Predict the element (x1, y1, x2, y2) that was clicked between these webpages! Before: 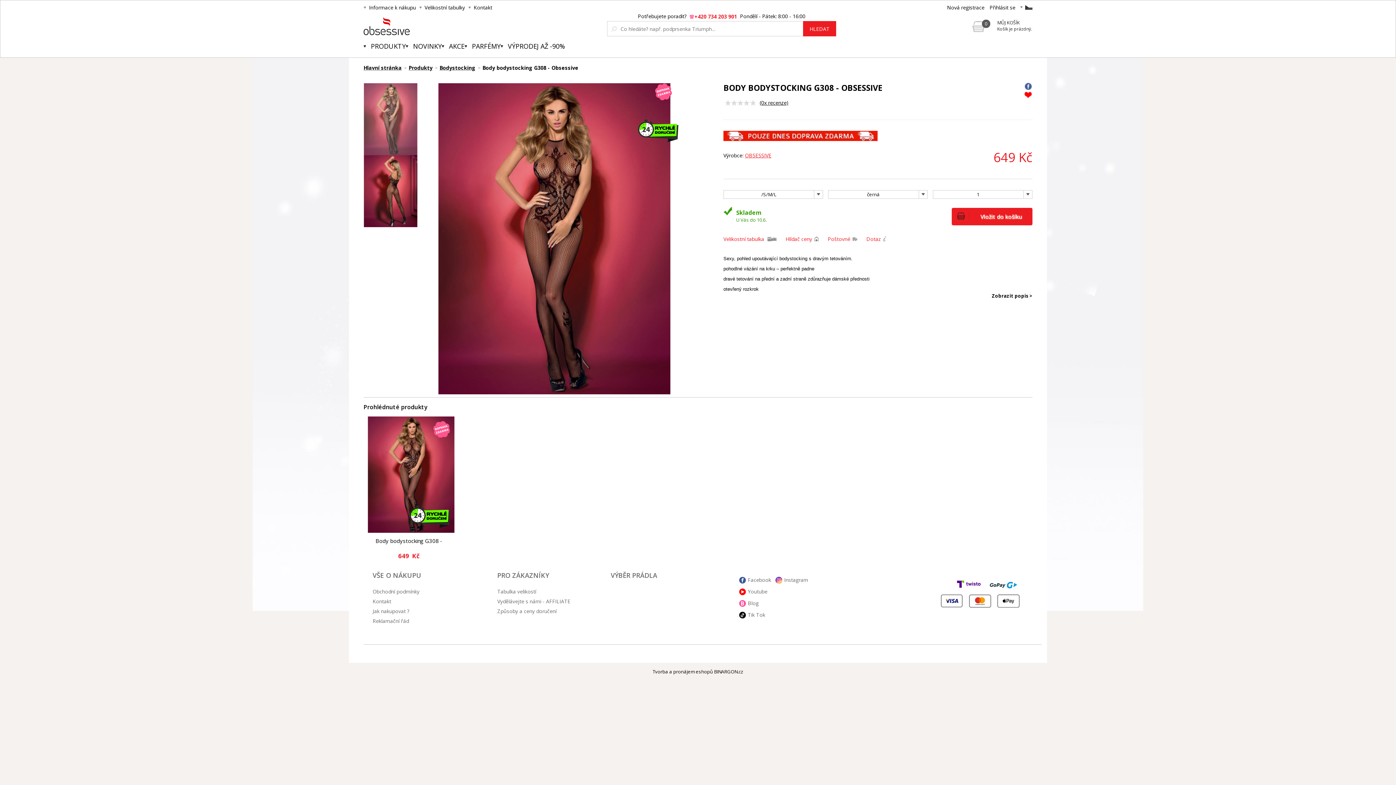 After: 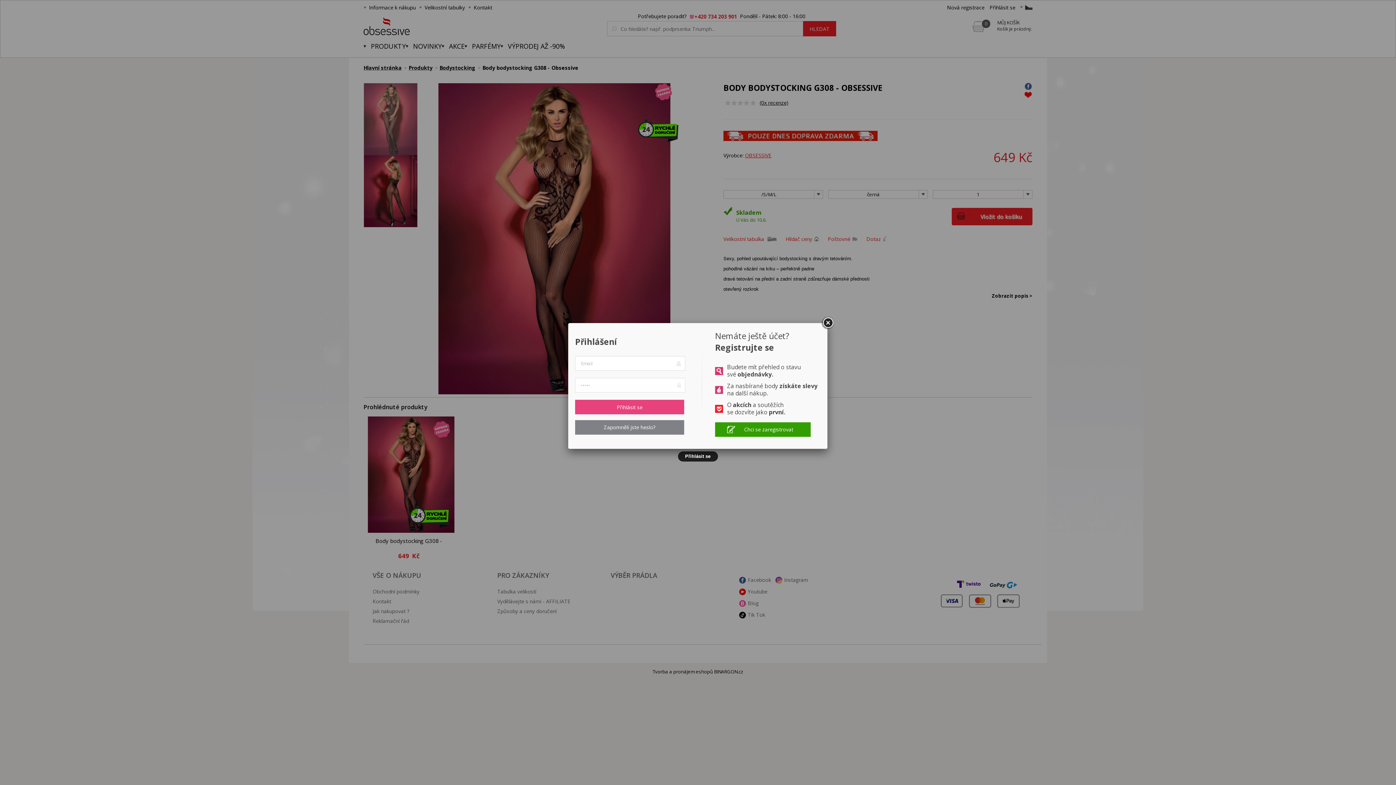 Action: label: Přihlásit se bbox: (984, 4, 1015, 10)